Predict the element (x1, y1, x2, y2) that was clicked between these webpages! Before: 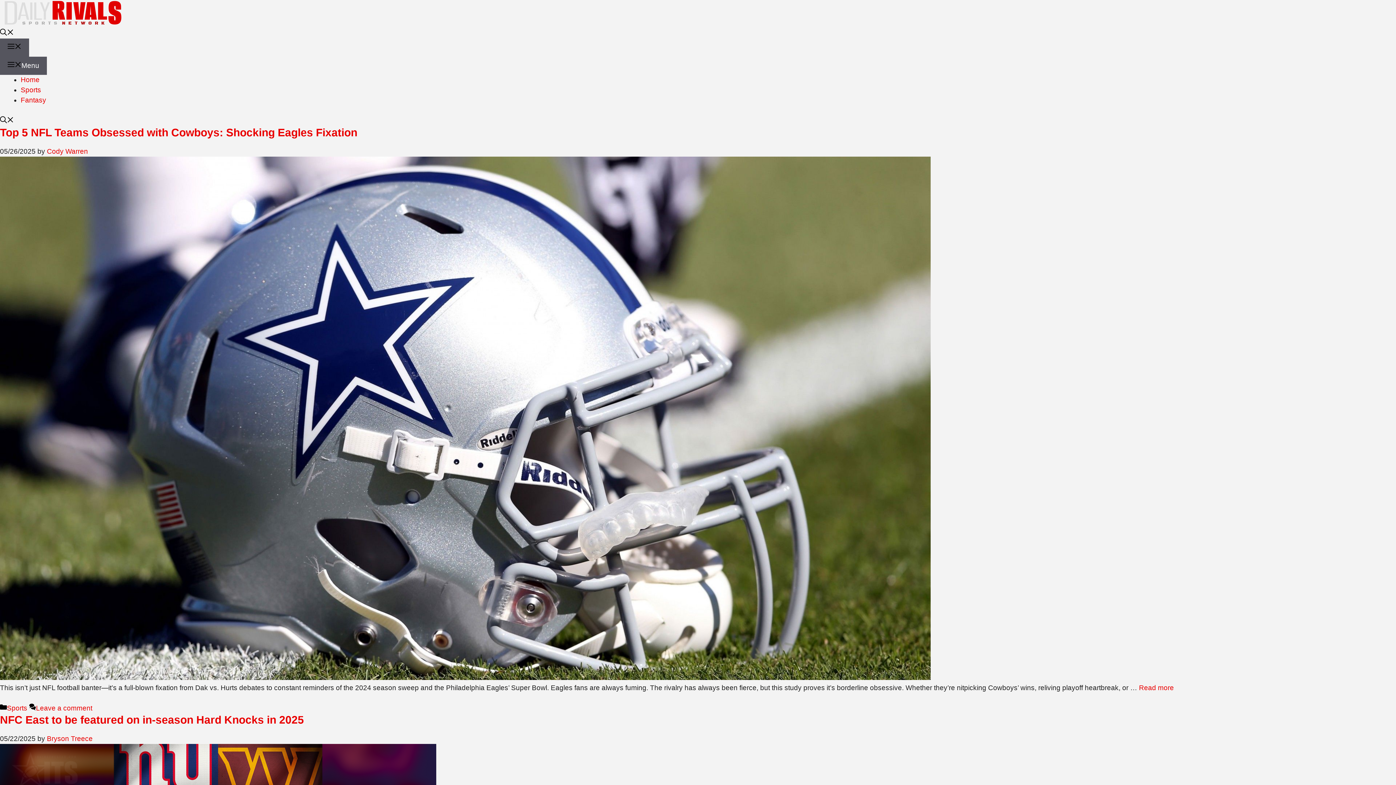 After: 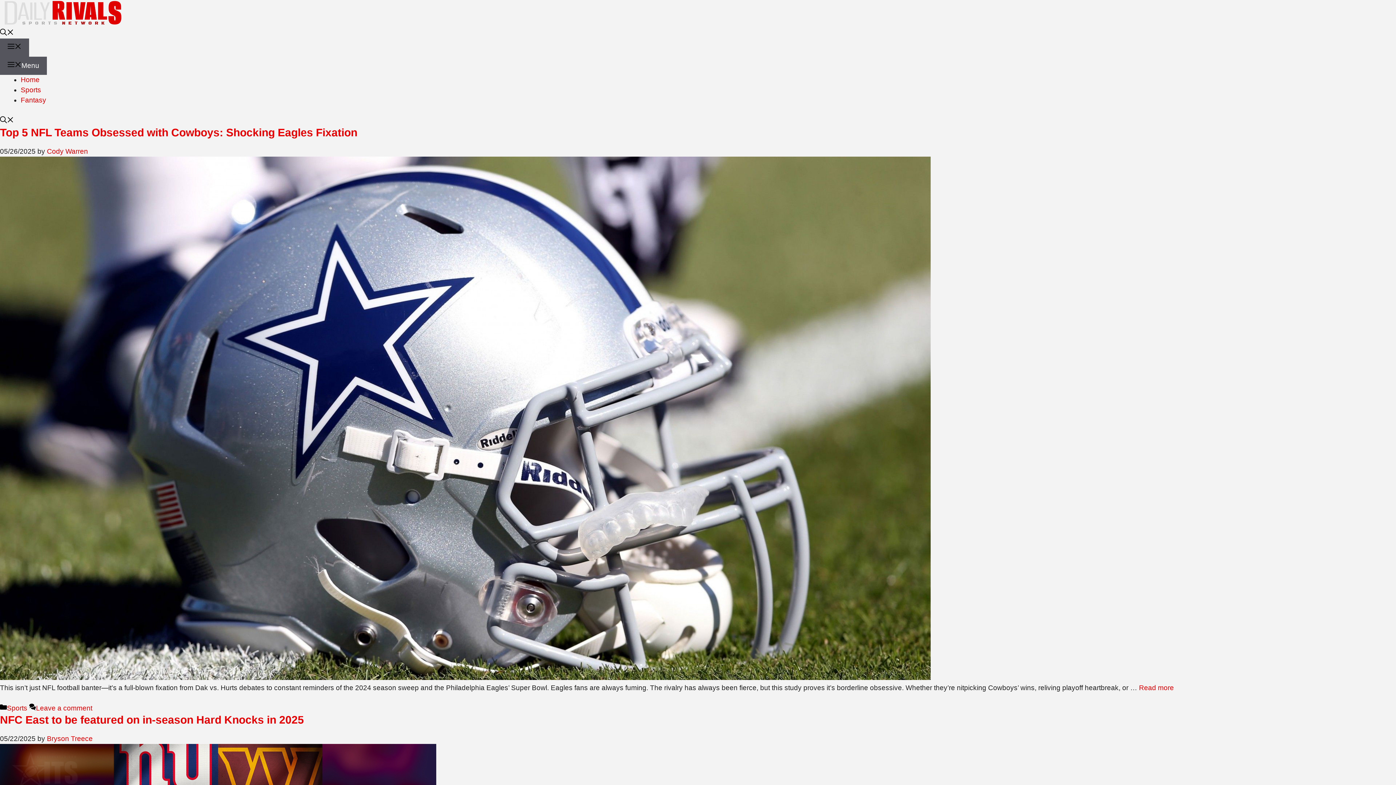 Action: bbox: (20, 76, 39, 83) label: Home